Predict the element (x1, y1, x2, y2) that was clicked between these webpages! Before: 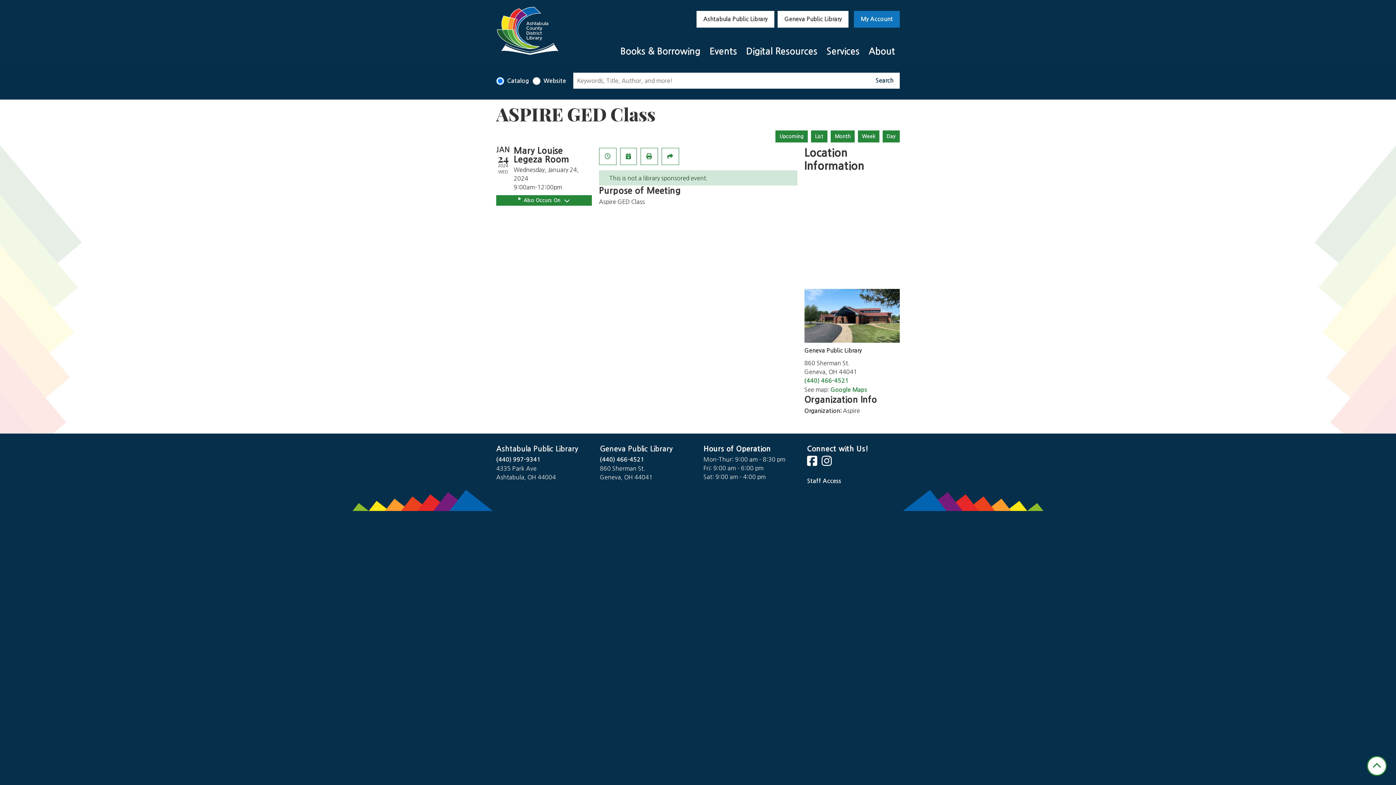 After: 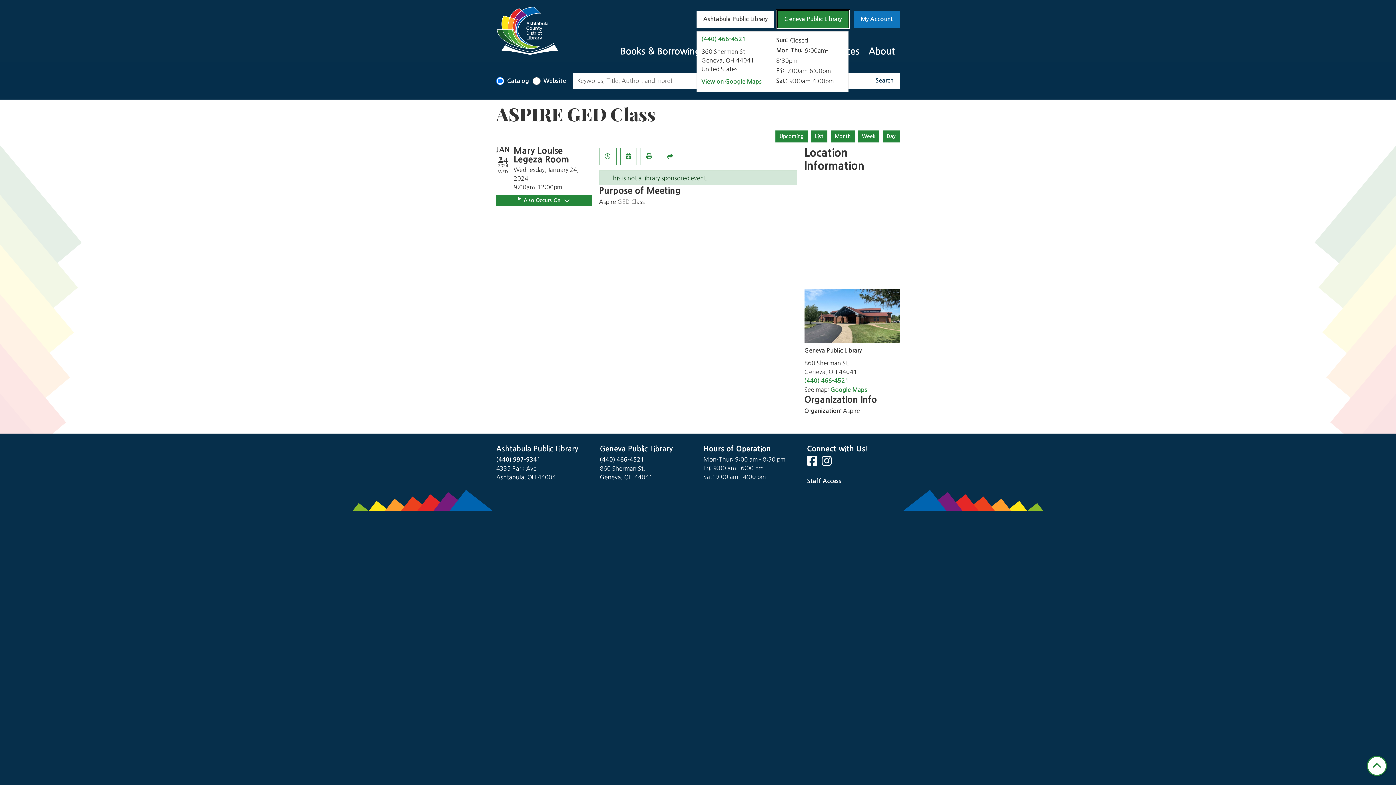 Action: label: Geneva Public Library bbox: (777, 10, 848, 27)